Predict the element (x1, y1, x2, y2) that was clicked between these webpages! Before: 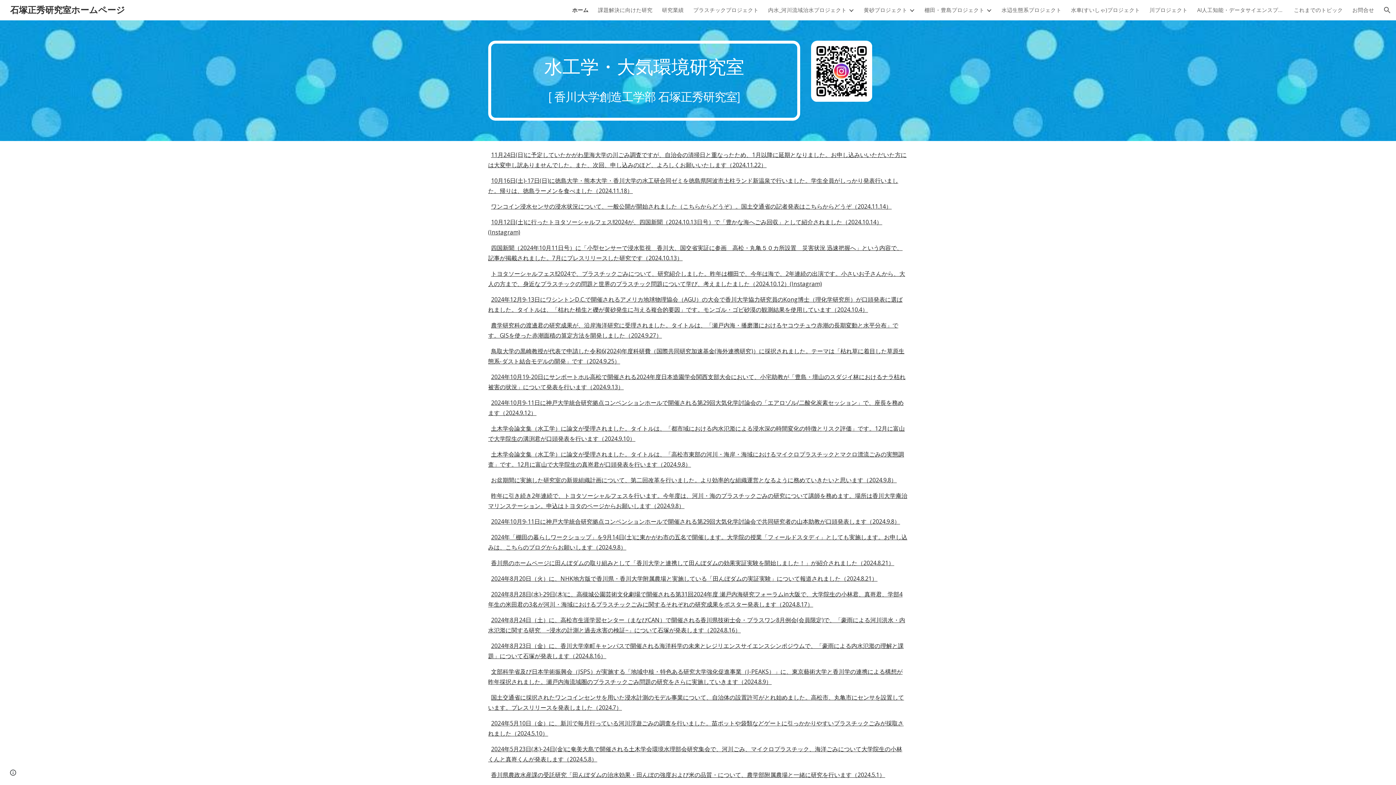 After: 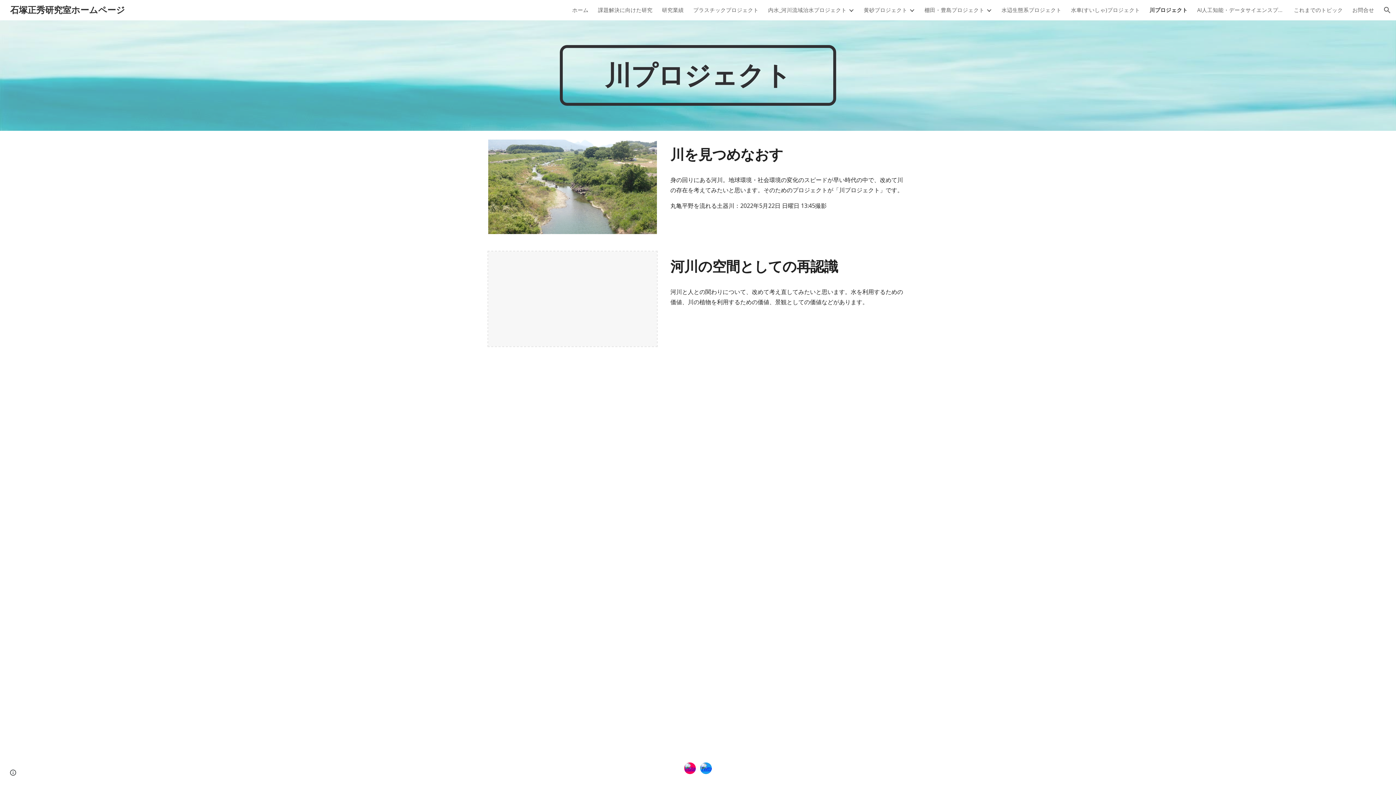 Action: bbox: (1149, 6, 1188, 13) label: 川プロジェクト